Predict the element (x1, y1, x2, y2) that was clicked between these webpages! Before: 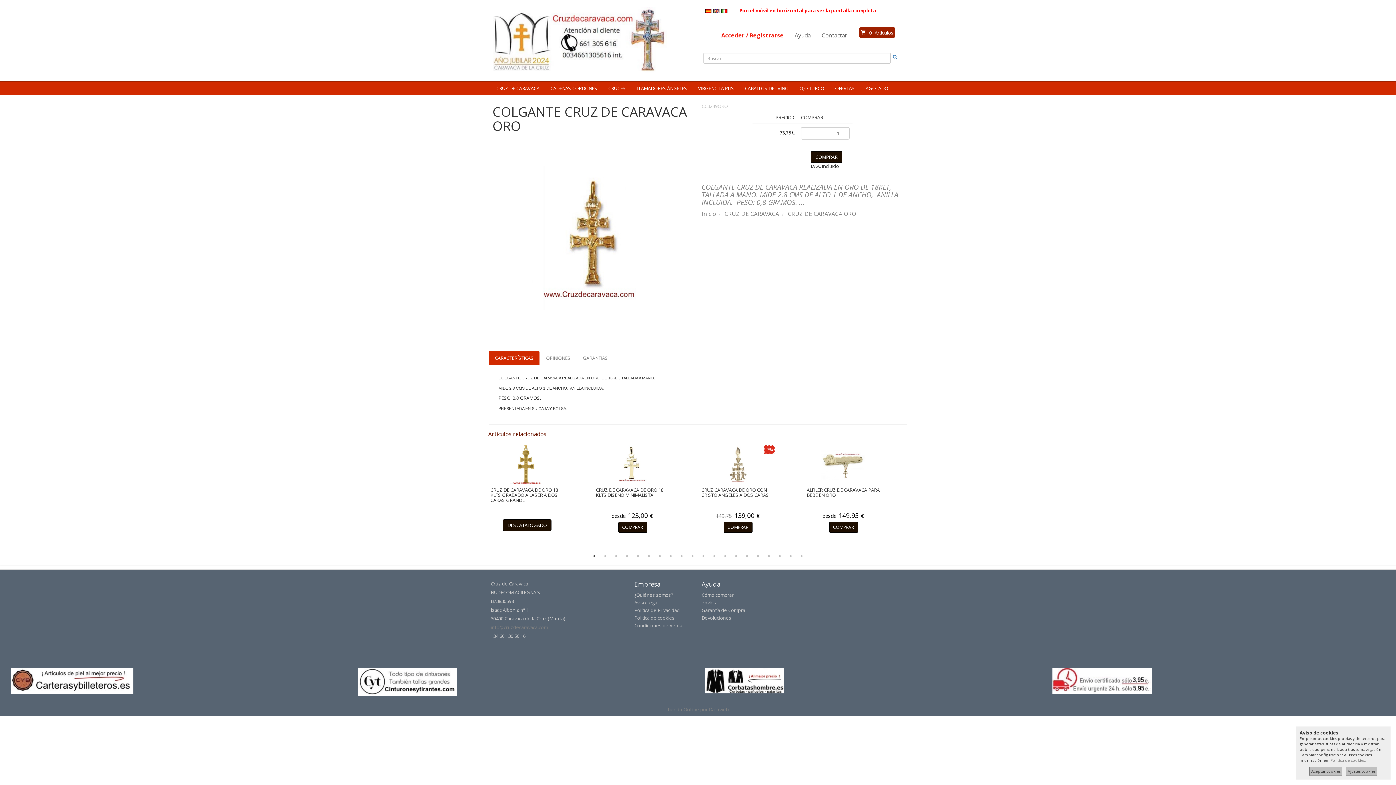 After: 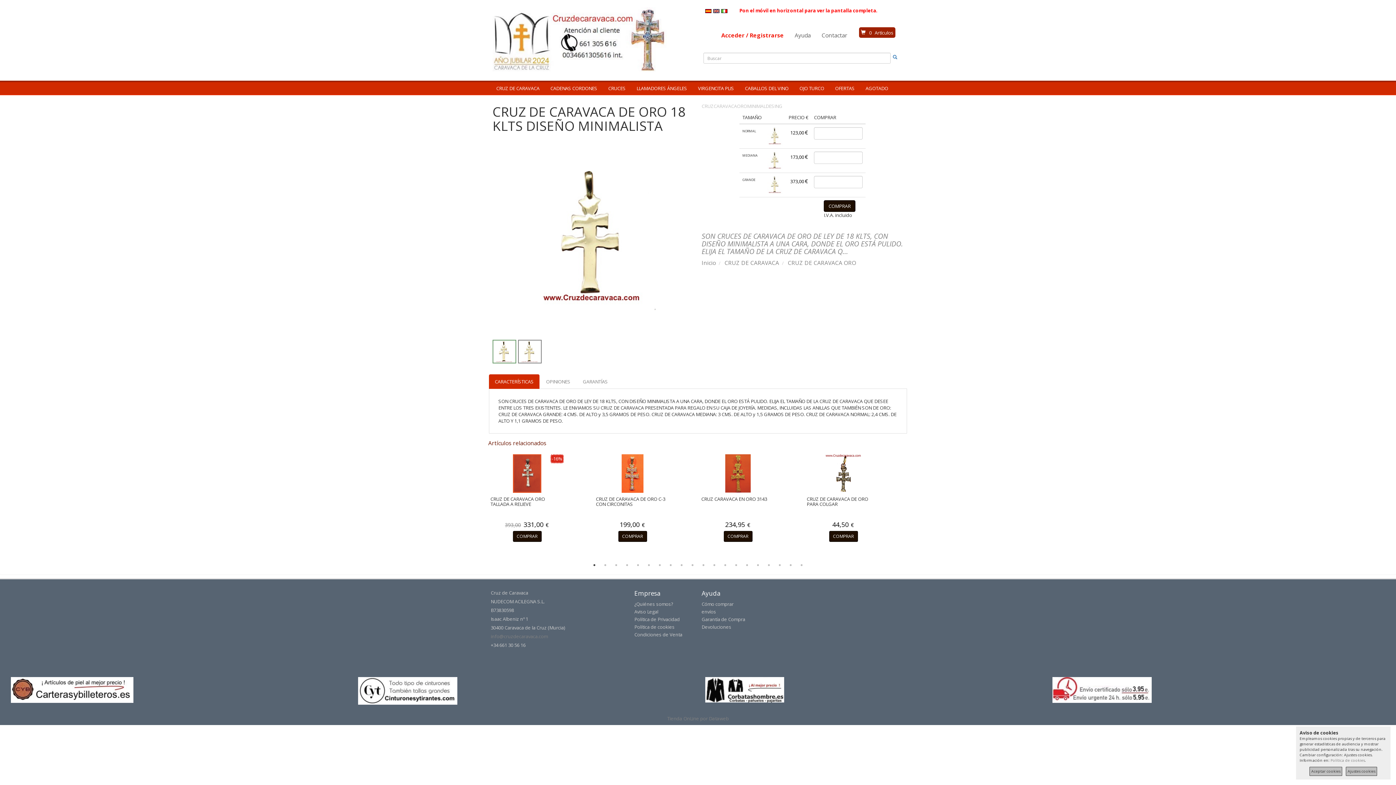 Action: bbox: (594, 445, 671, 484)